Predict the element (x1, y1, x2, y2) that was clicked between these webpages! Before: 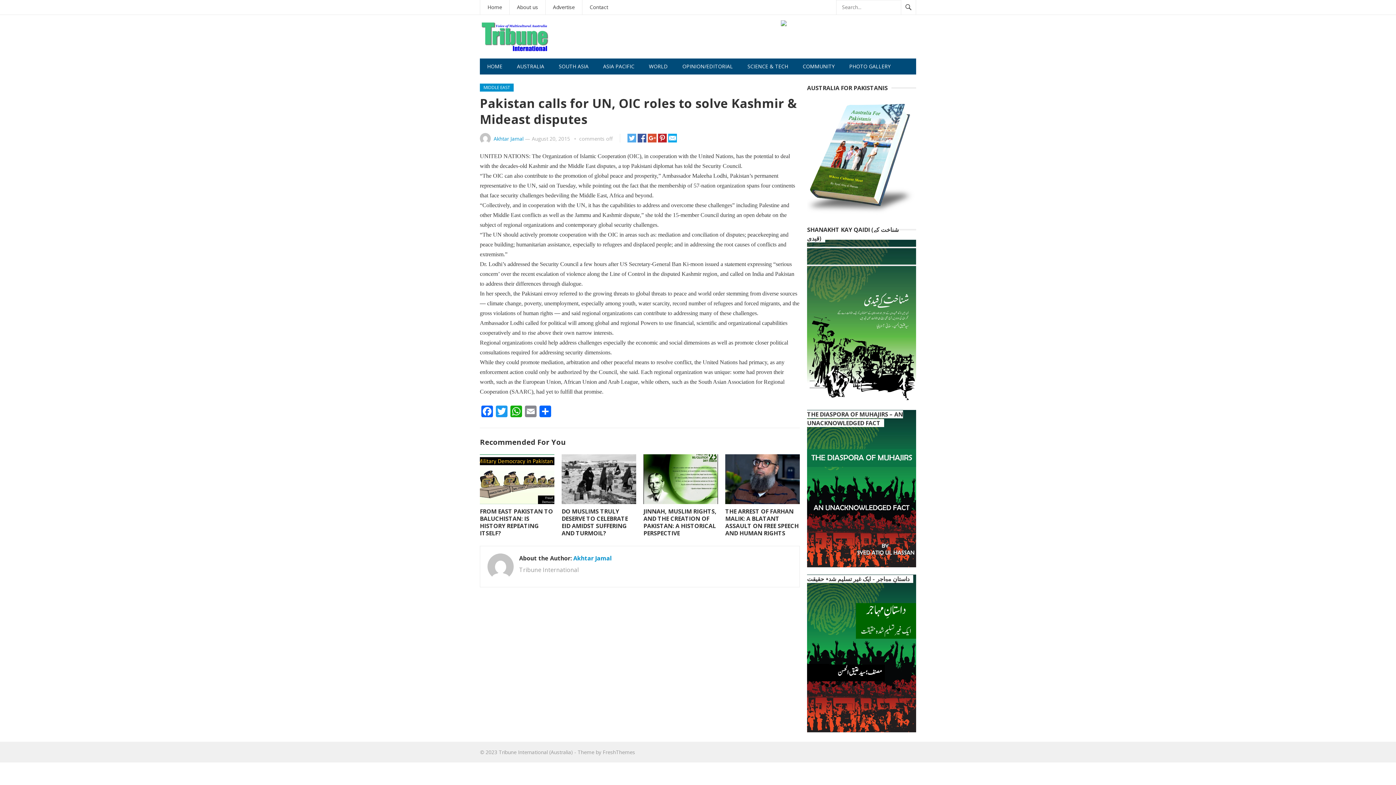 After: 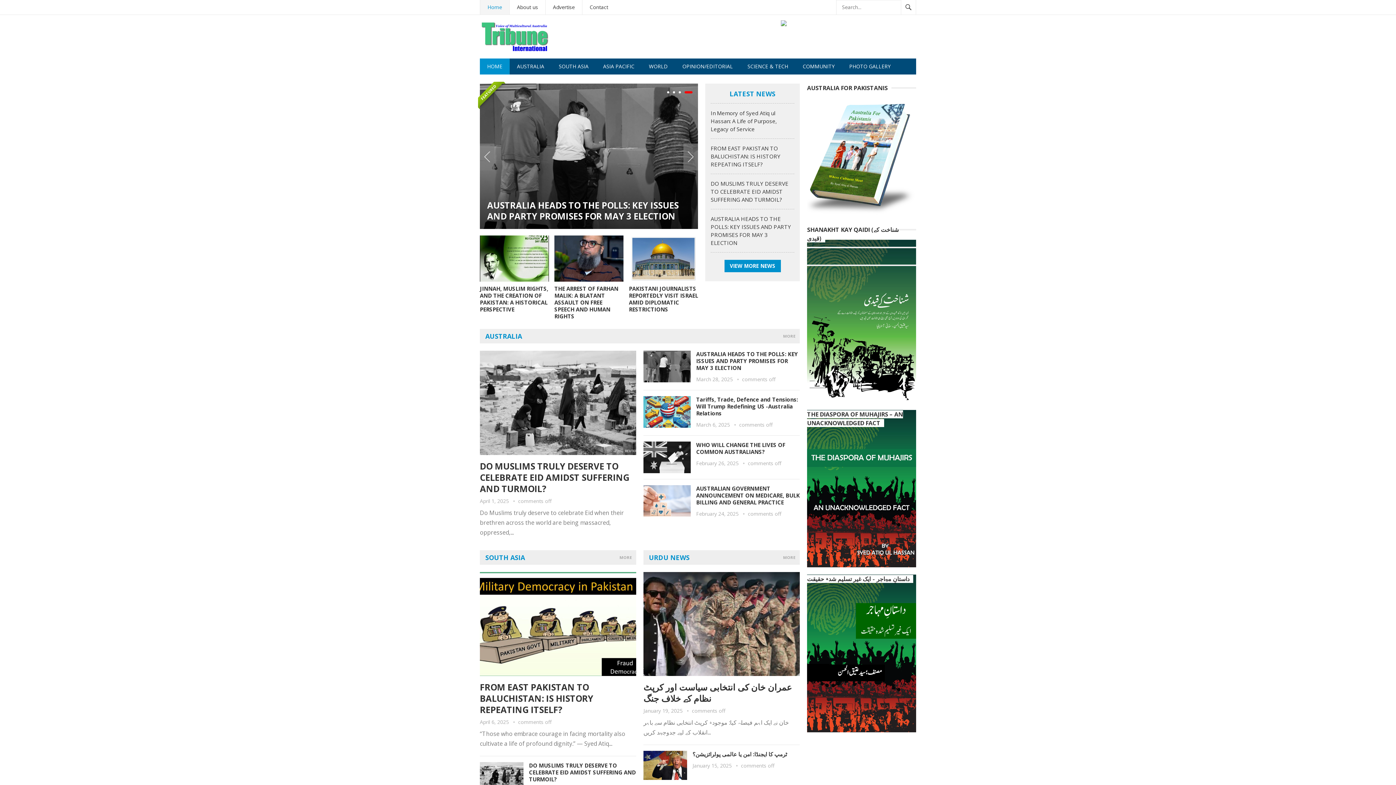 Action: bbox: (480, 58, 509, 74) label: HOME